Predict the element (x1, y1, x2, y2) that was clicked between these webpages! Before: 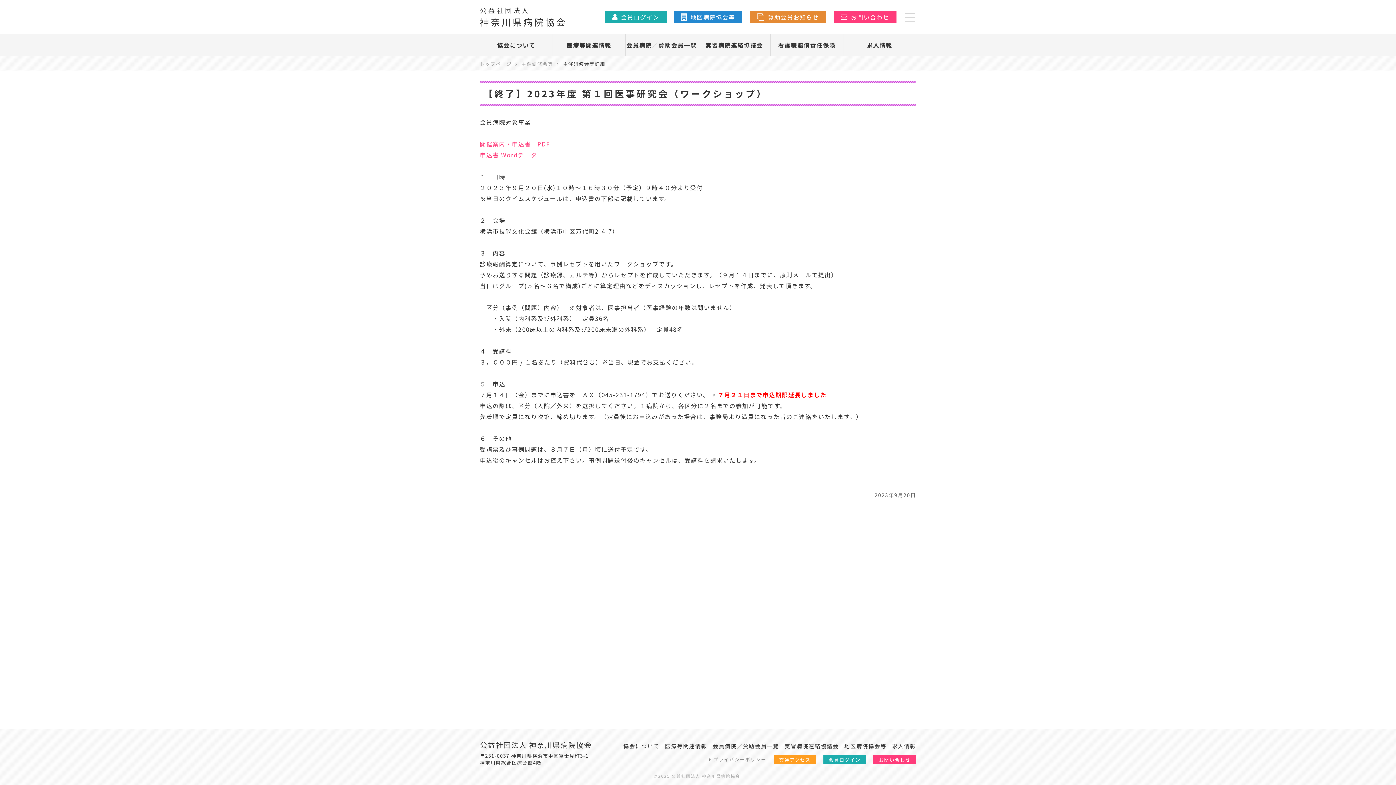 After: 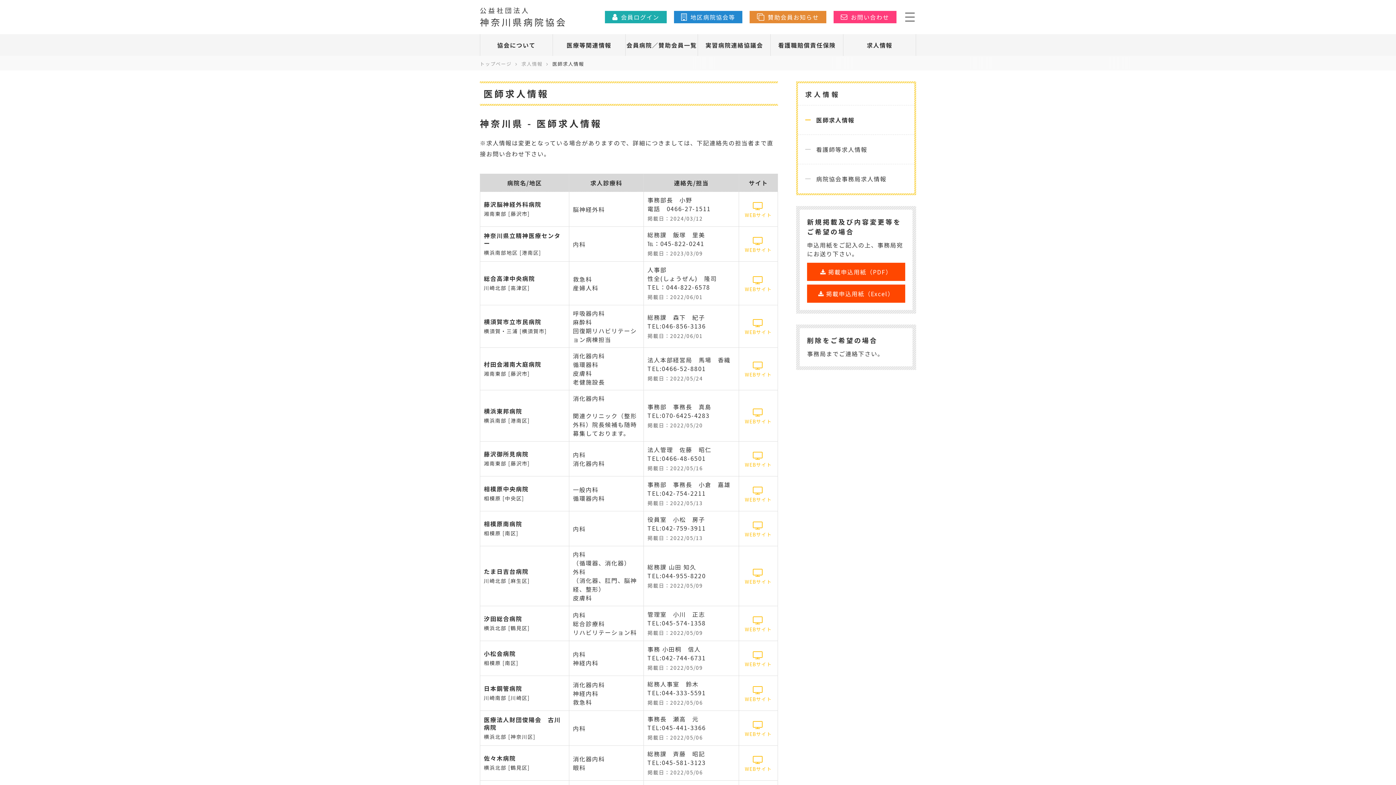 Action: label: 求人情報 bbox: (843, 34, 915, 56)